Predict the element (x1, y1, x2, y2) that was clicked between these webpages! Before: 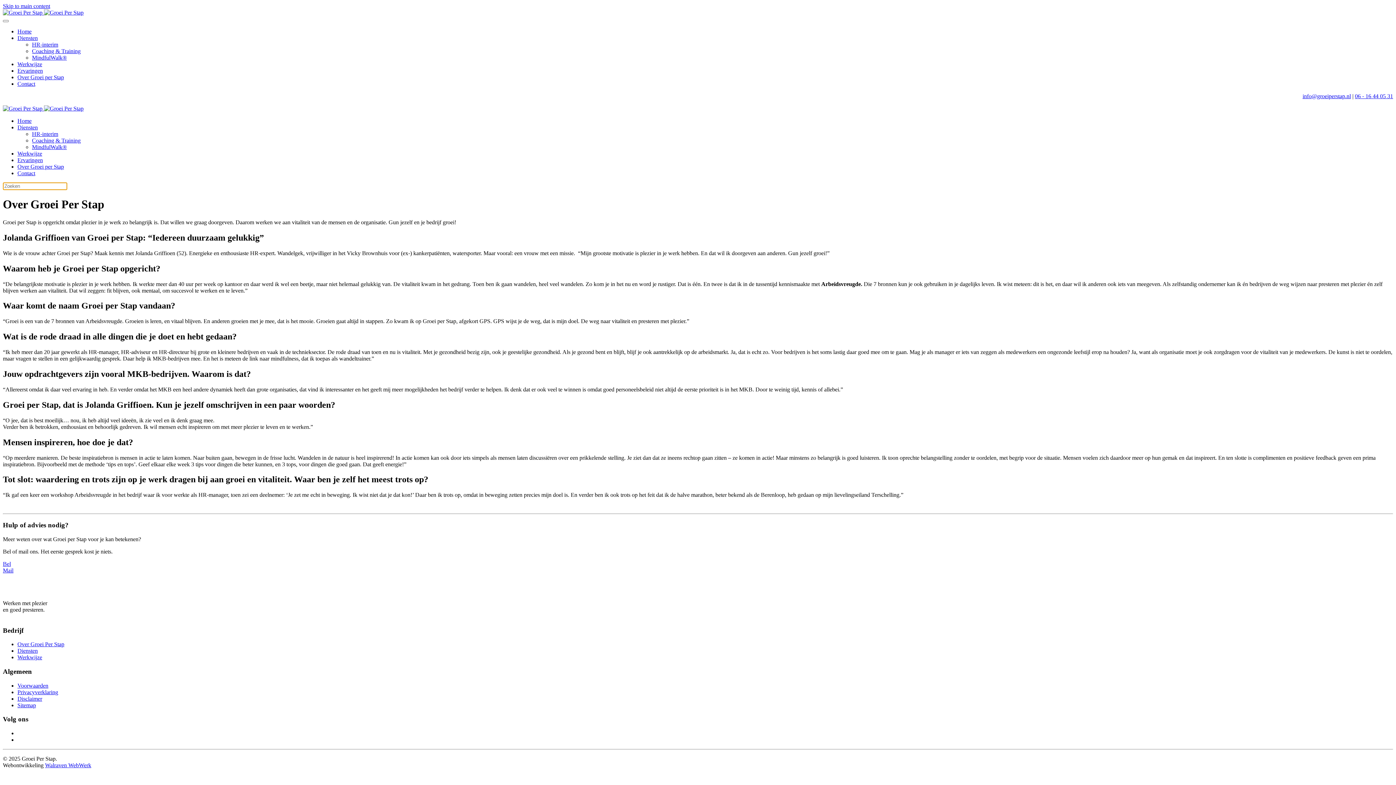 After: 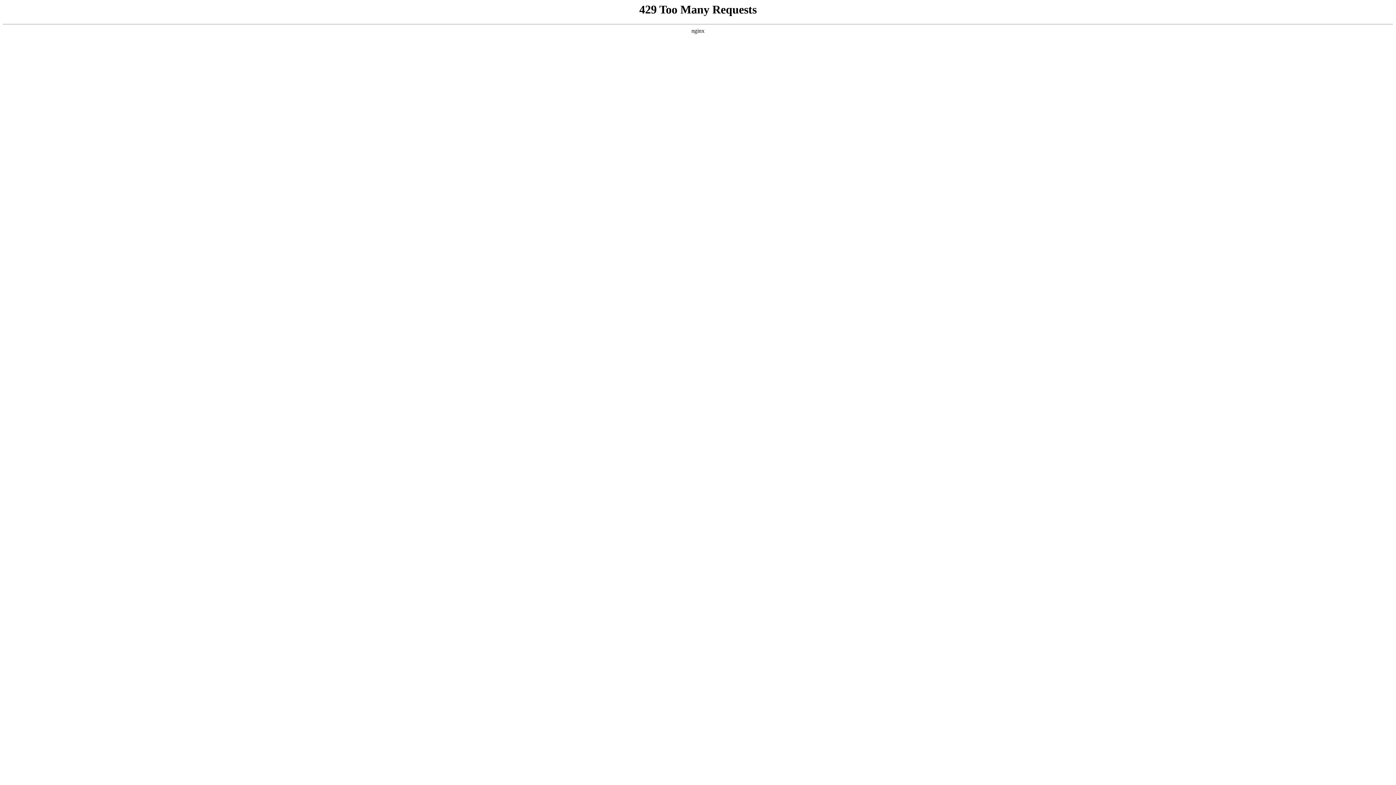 Action: bbox: (32, 54, 66, 60) label: MindfulWalk®